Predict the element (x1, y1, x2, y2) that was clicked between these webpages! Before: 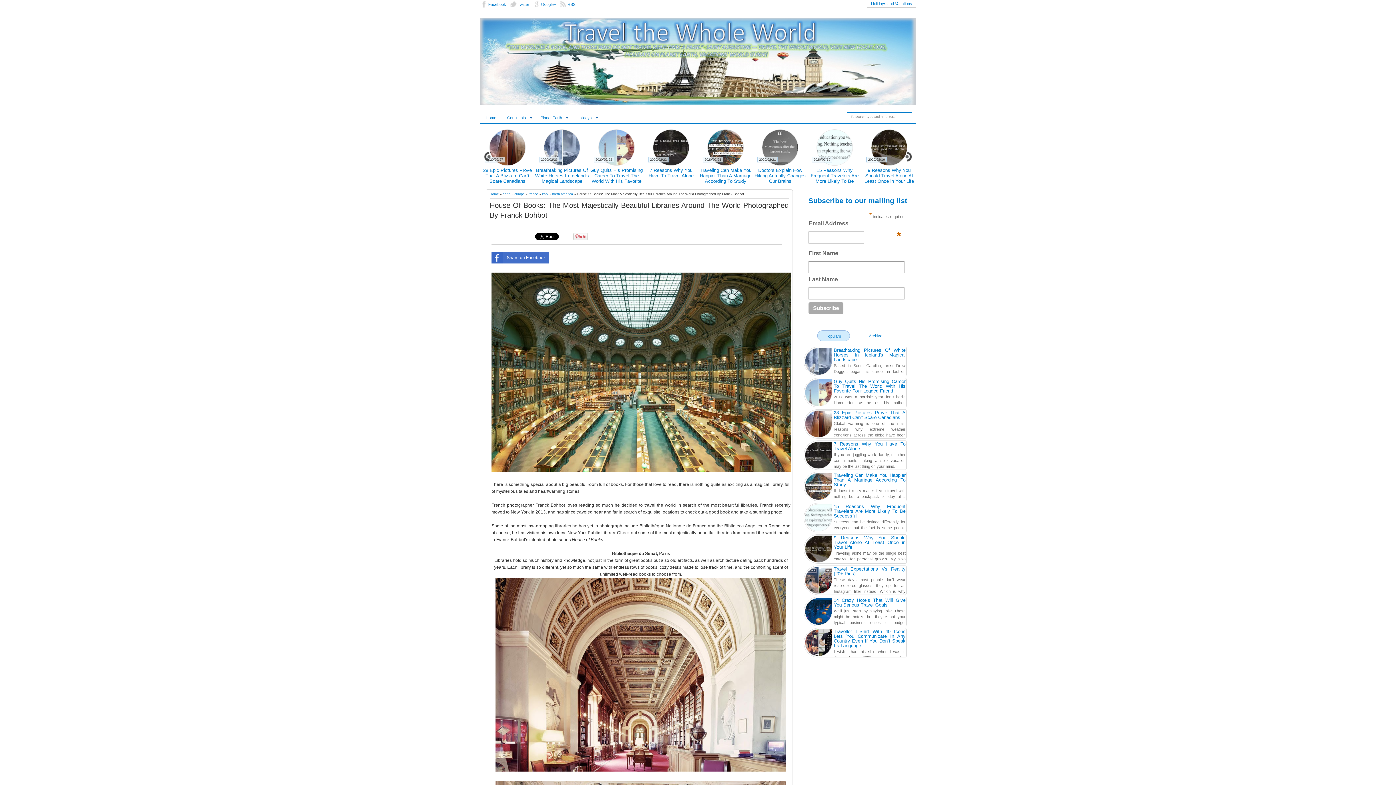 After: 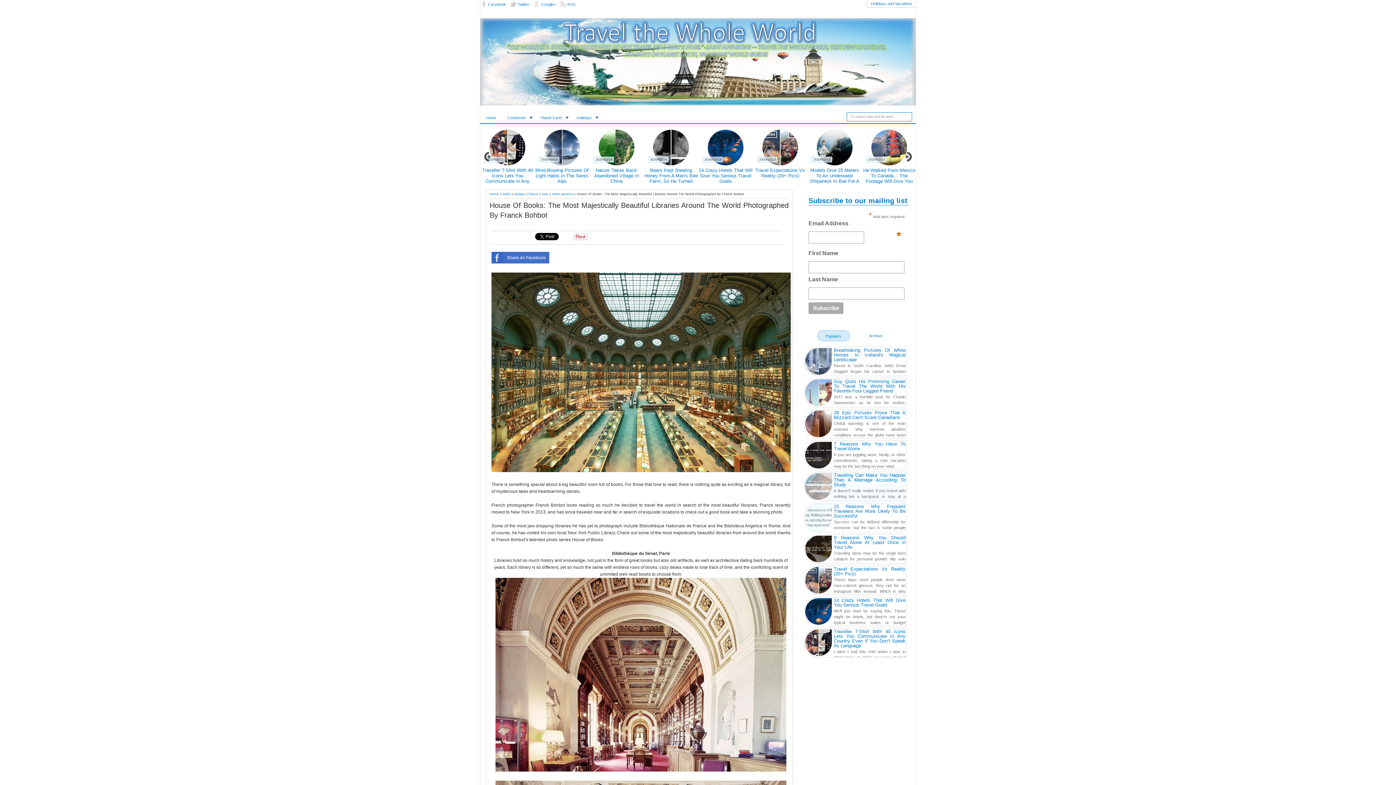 Action: bbox: (805, 473, 831, 501)